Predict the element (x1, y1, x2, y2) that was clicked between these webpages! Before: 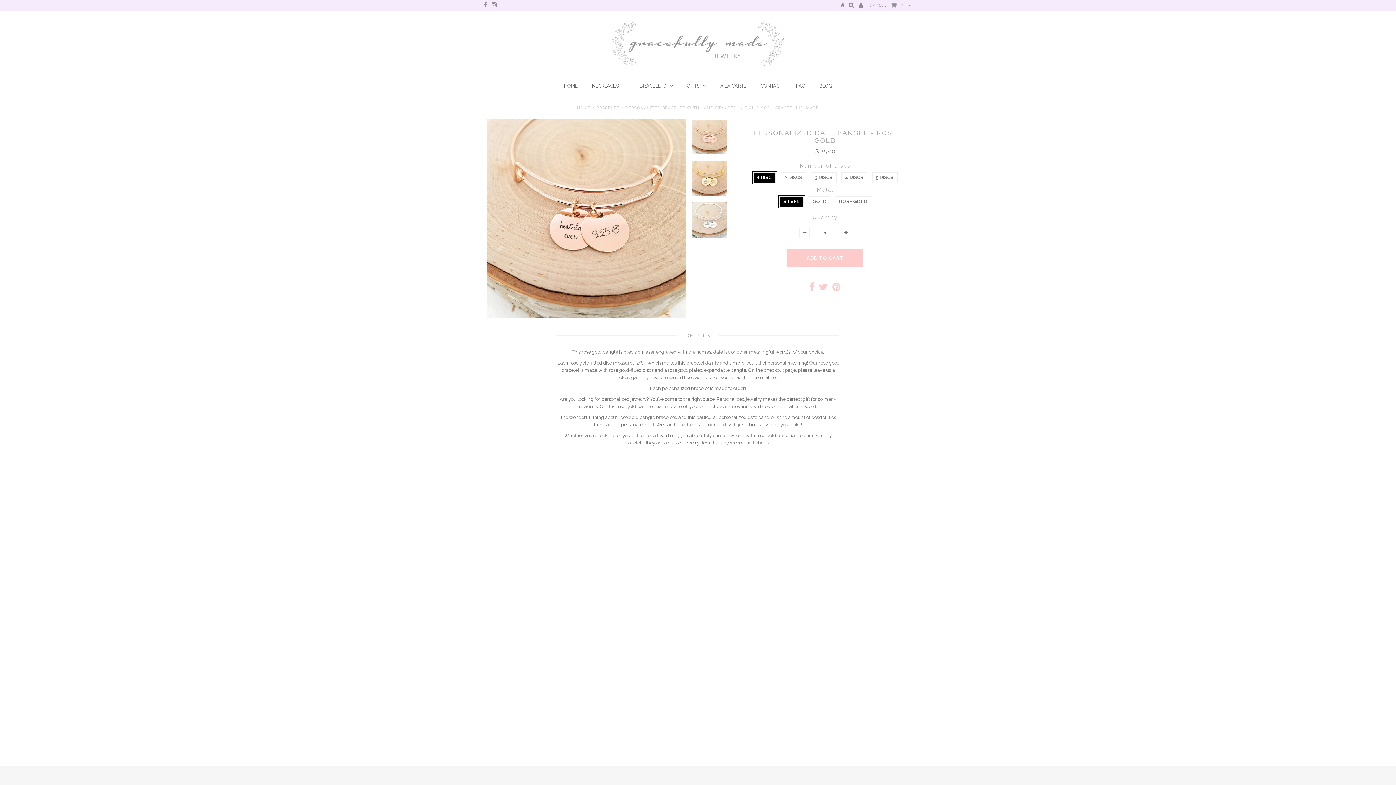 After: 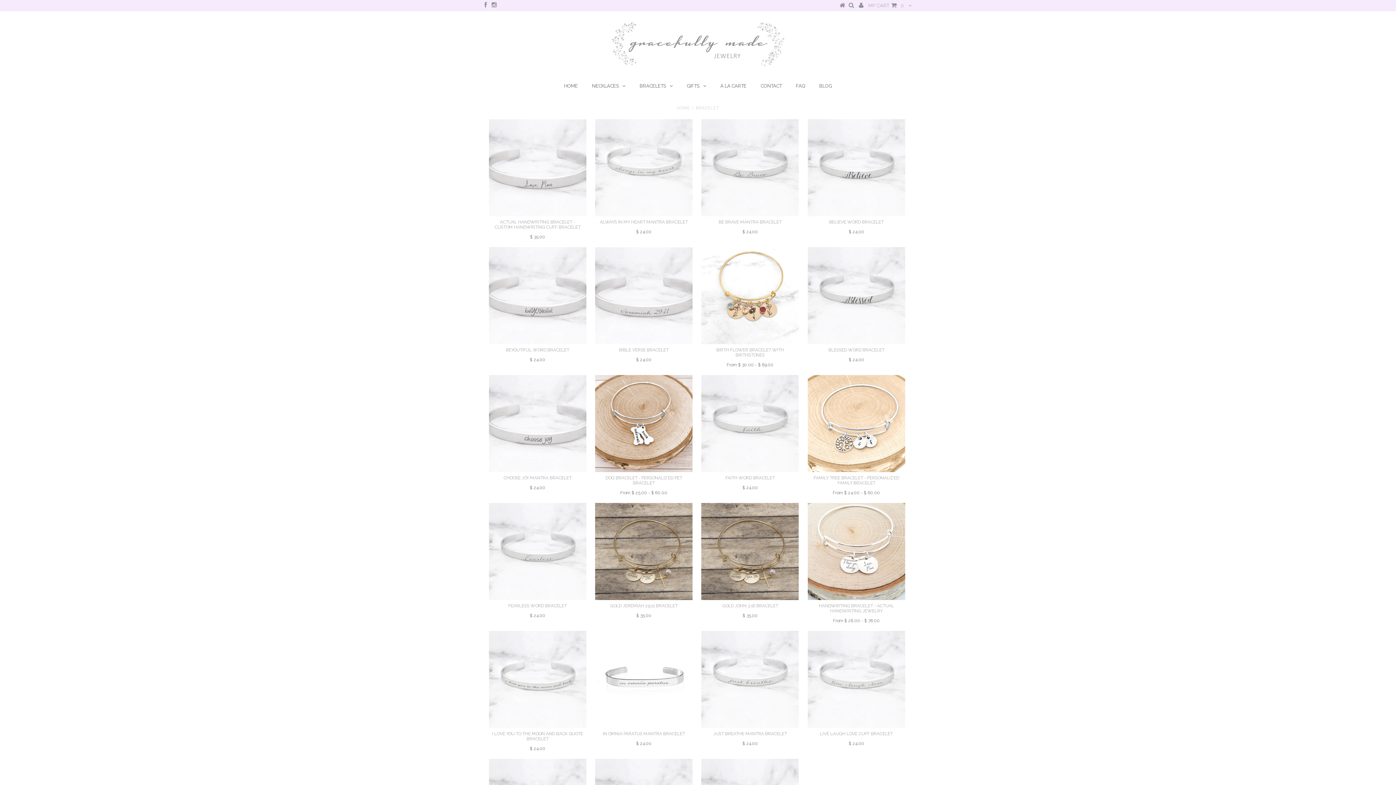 Action: label: BRACELET bbox: (596, 105, 619, 110)